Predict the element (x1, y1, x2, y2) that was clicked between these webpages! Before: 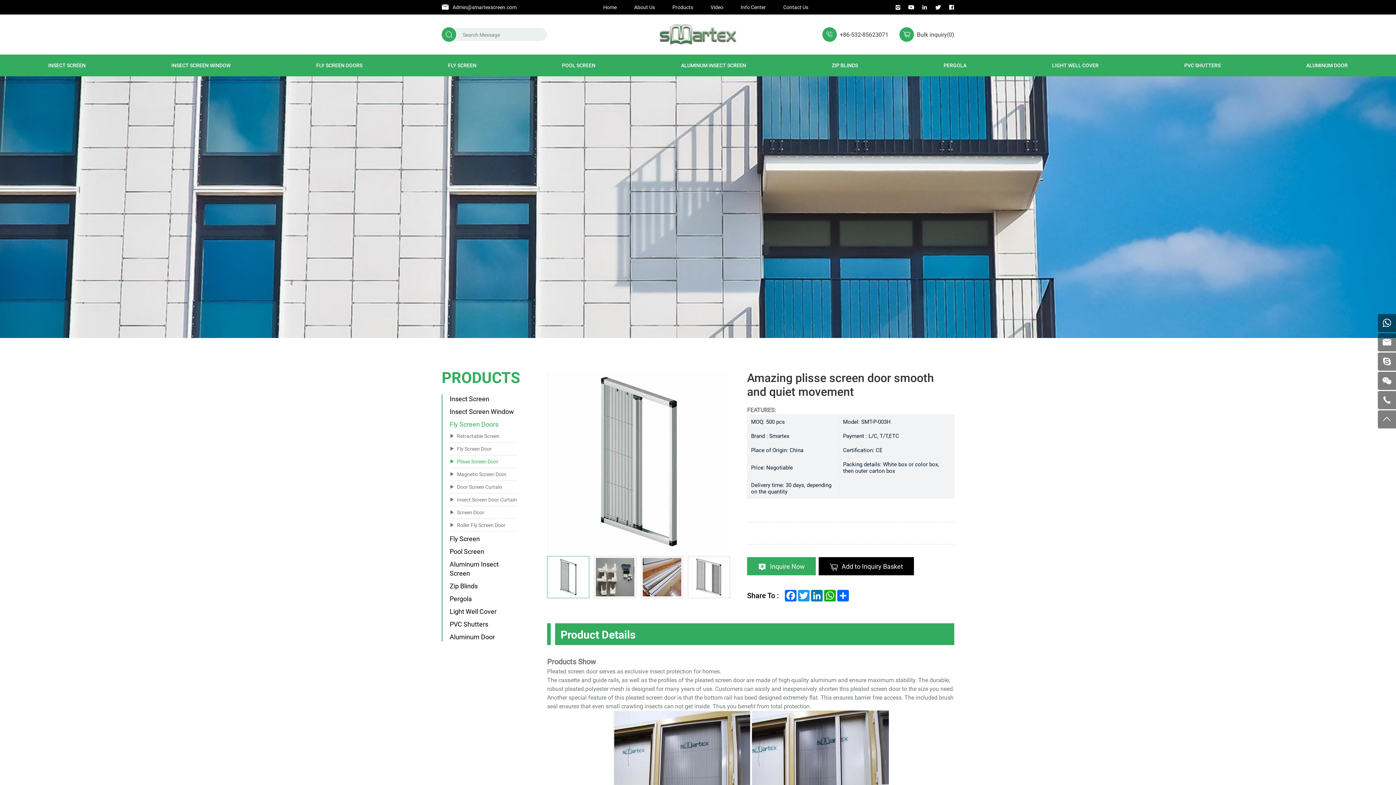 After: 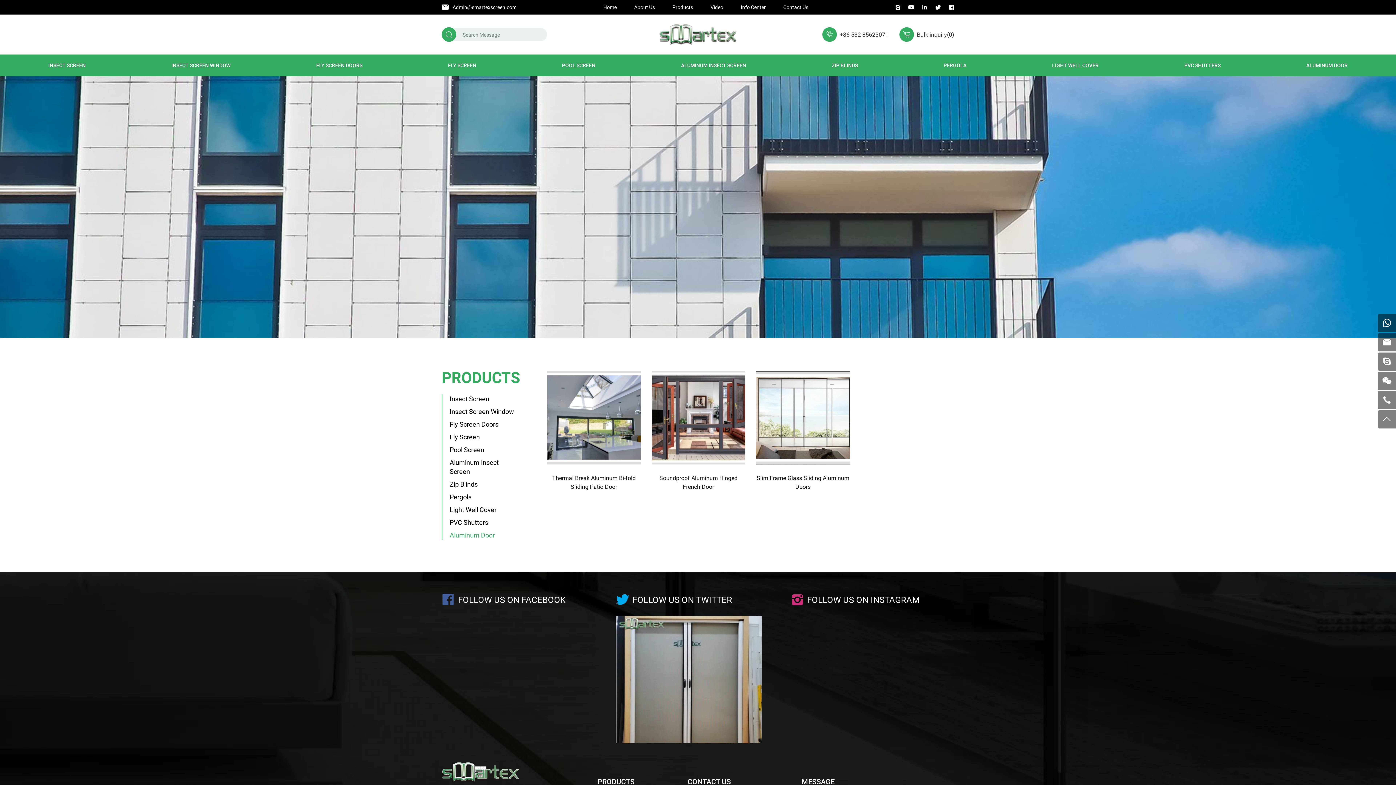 Action: bbox: (1302, 54, 1351, 76) label: ALUMINUM DOOR